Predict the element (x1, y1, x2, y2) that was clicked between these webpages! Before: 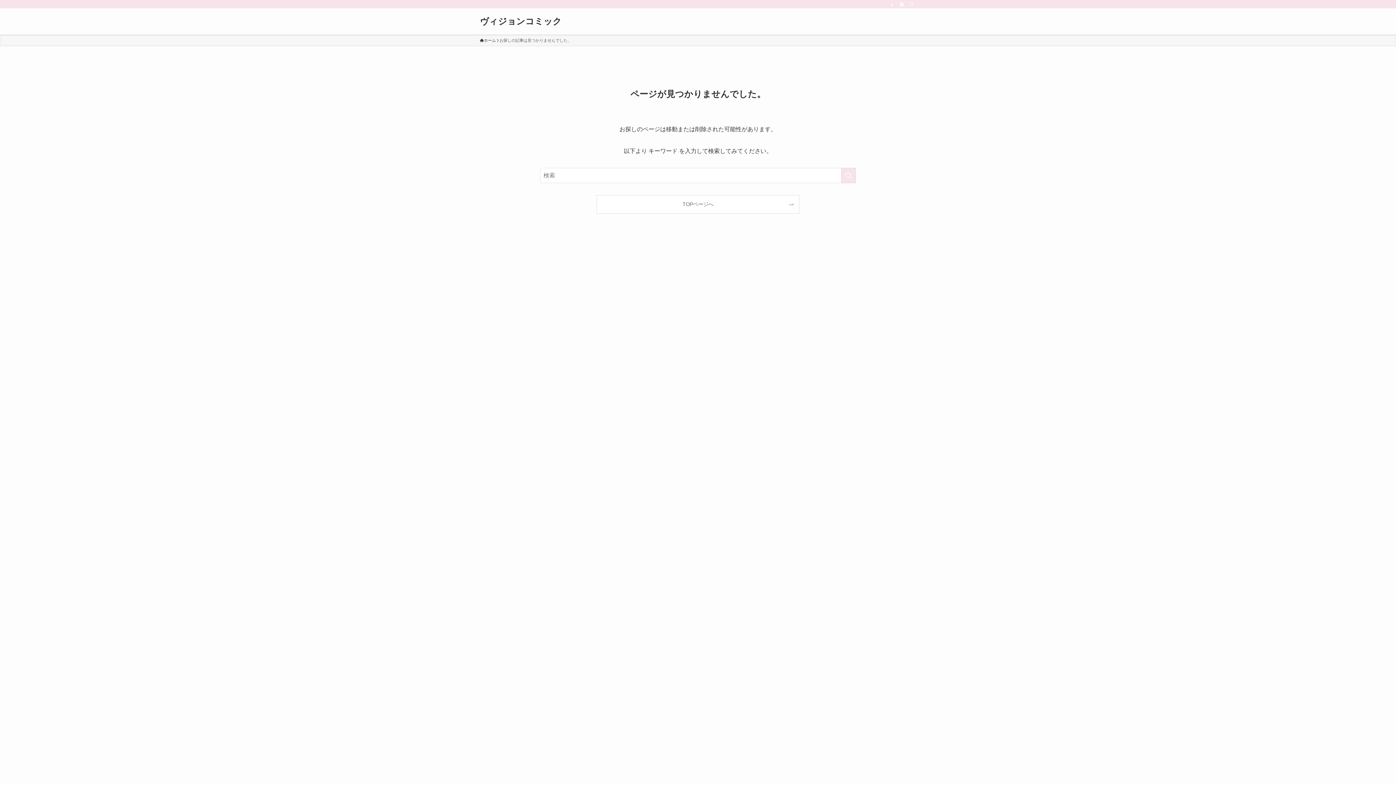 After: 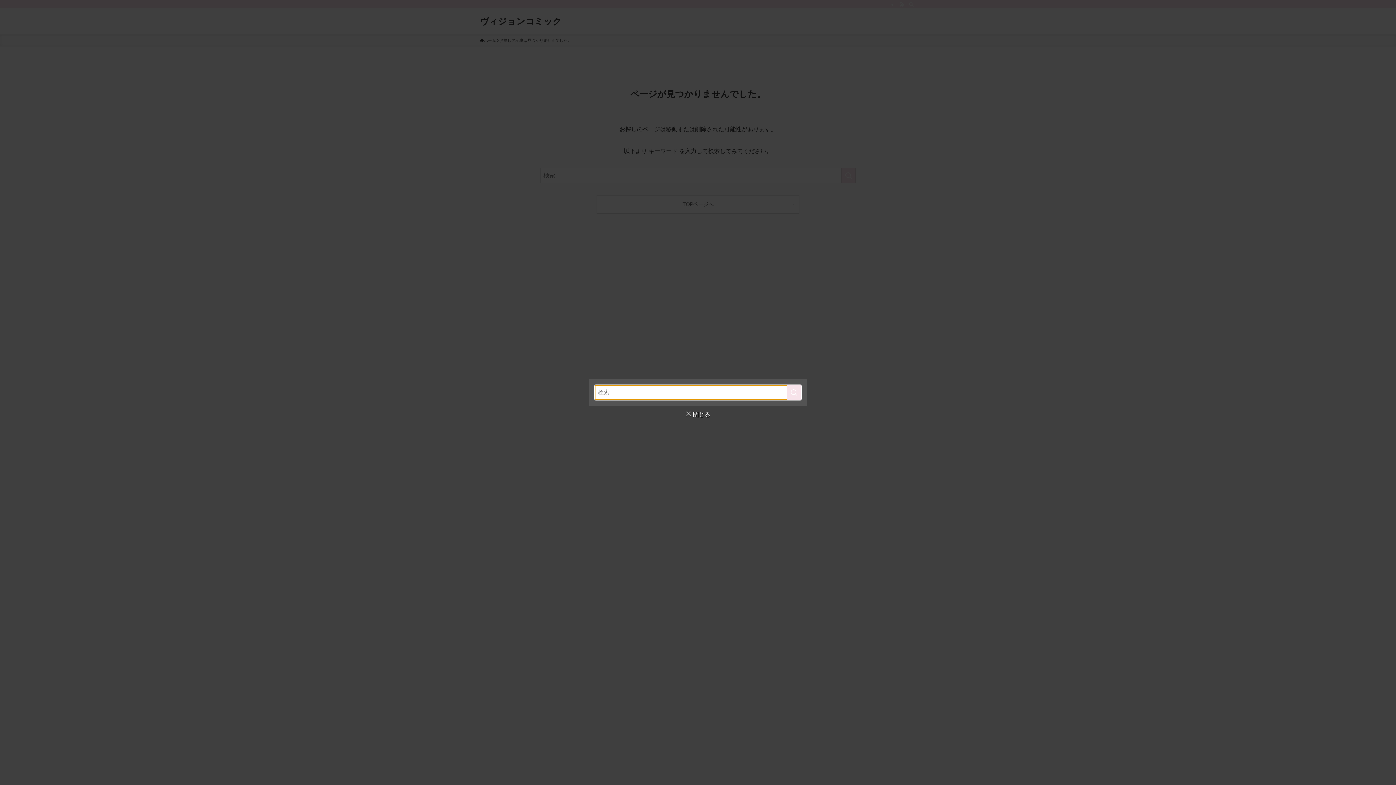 Action: bbox: (906, 0, 916, 8) label: 検索